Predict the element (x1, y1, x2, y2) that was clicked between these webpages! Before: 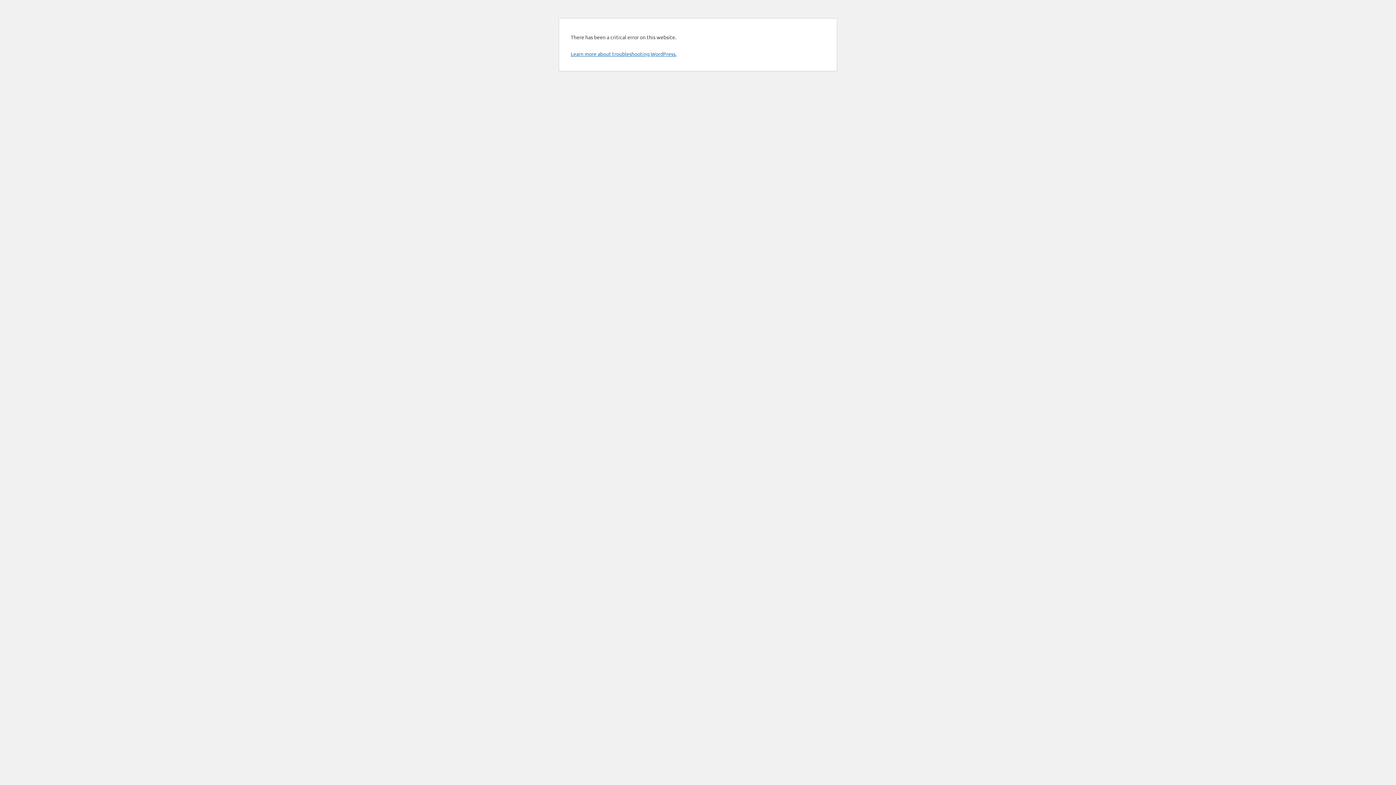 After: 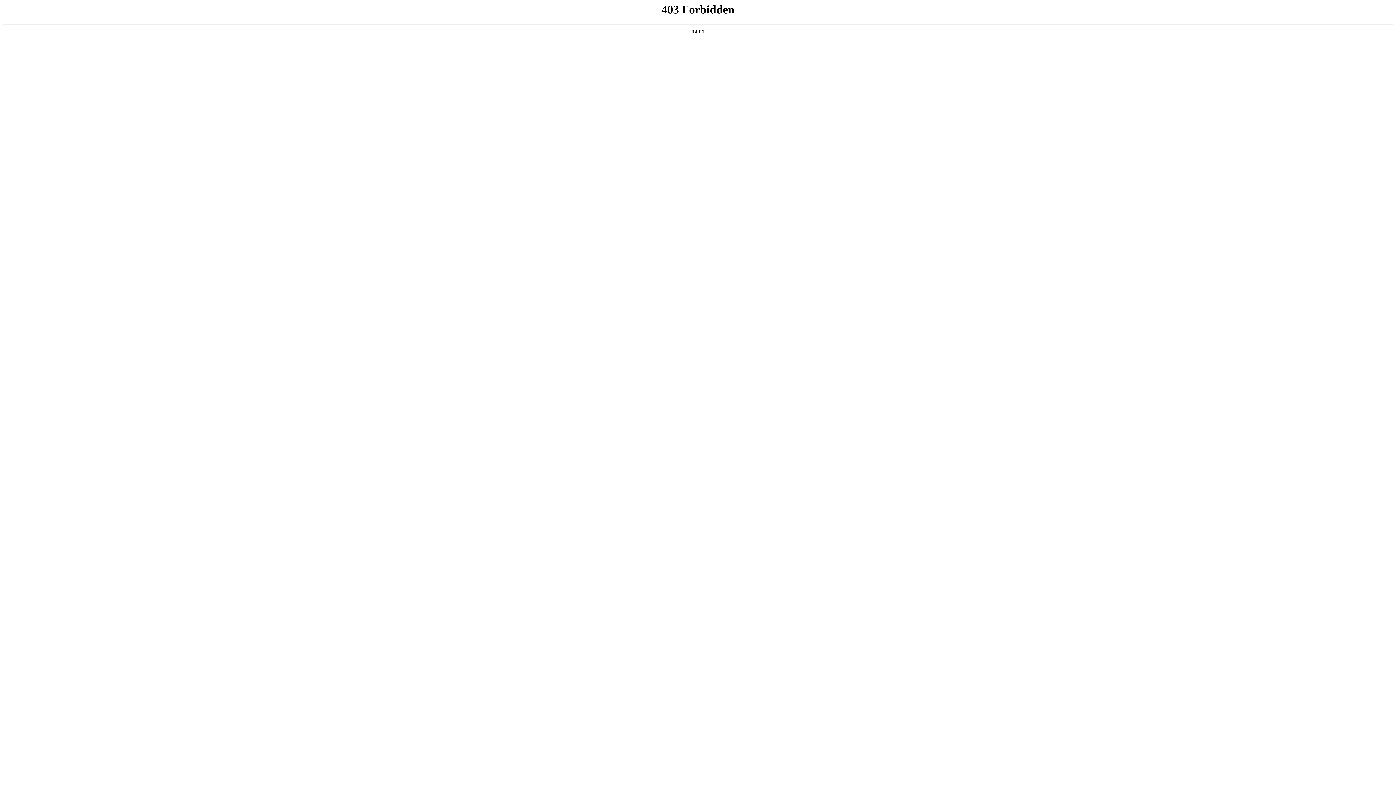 Action: bbox: (570, 50, 676, 57) label: Learn more about troubleshooting WordPress.